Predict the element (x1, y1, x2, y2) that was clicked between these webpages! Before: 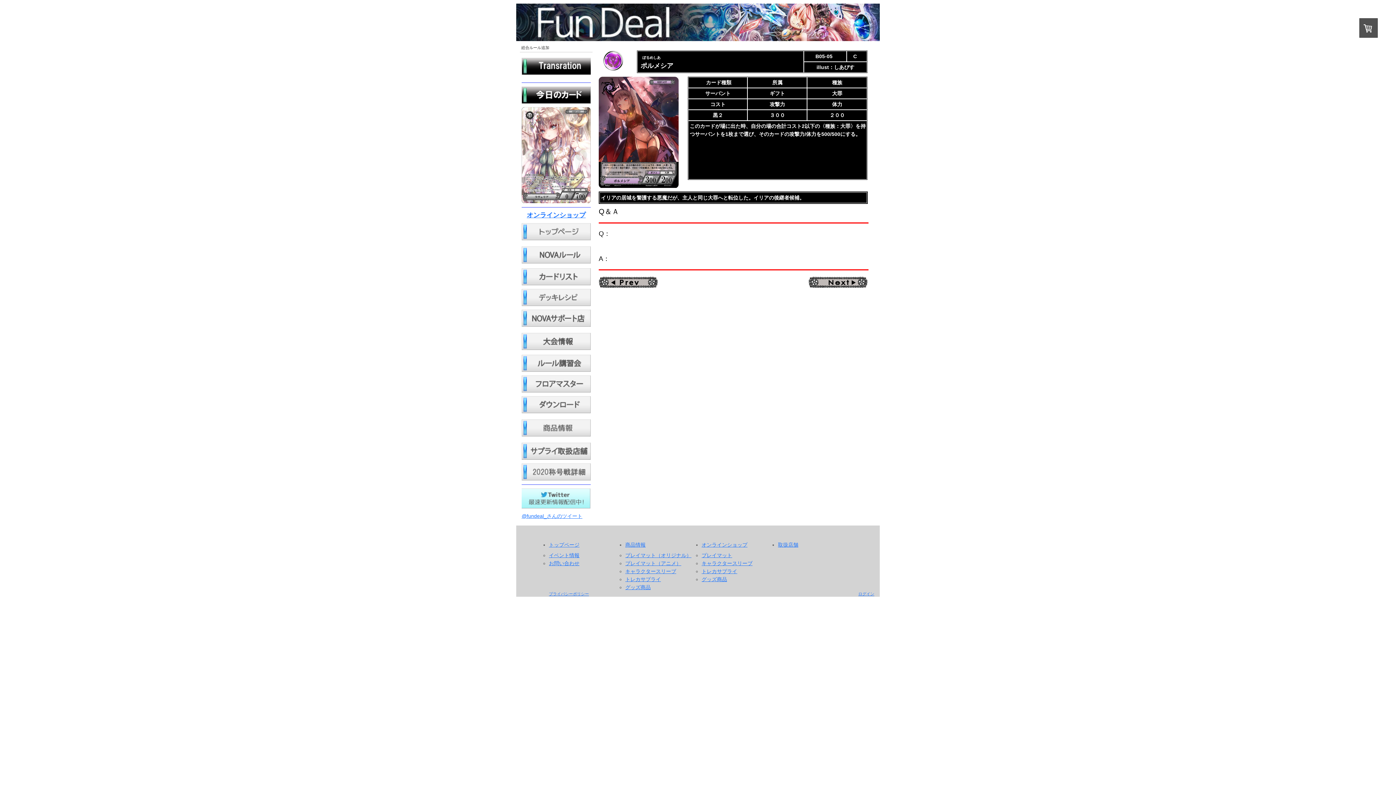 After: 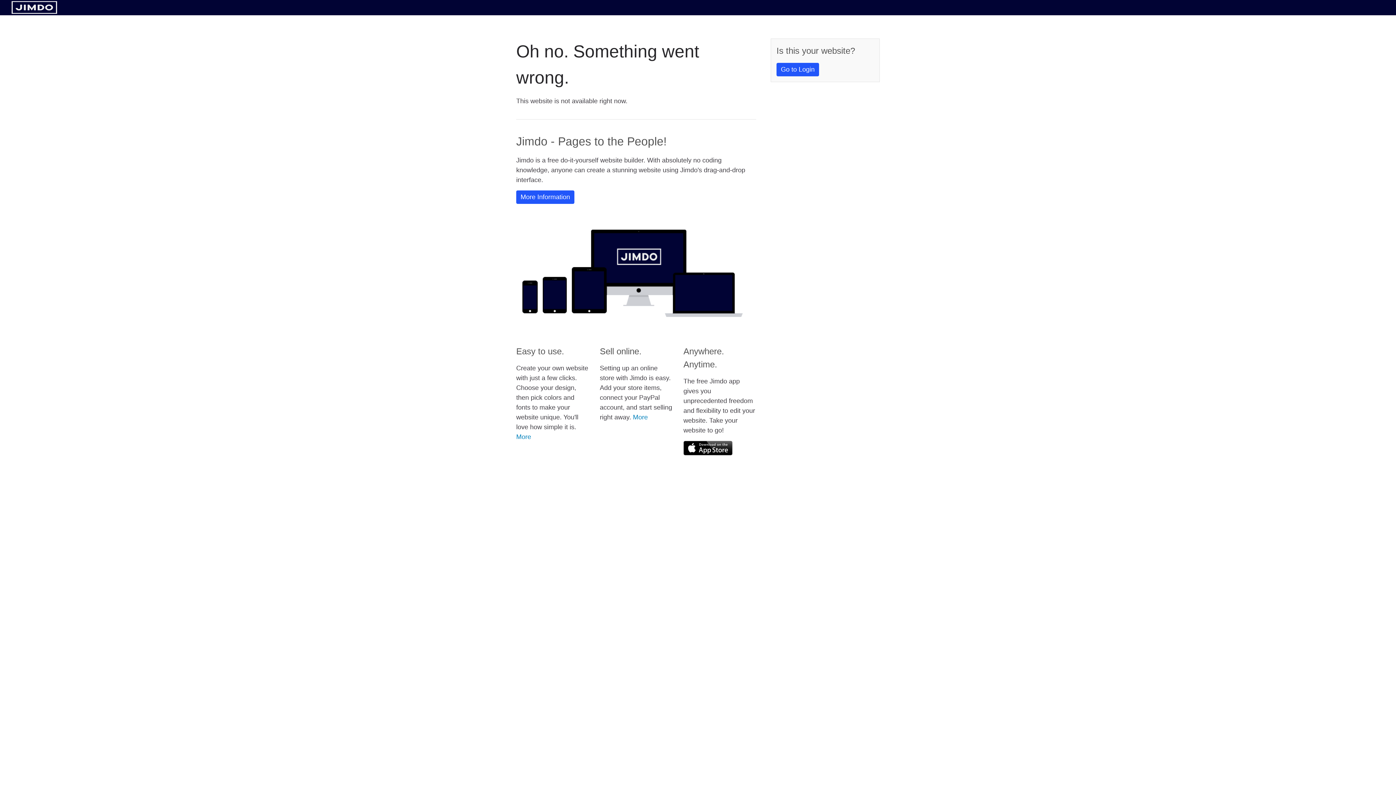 Action: label: イベント情報 bbox: (549, 552, 579, 558)